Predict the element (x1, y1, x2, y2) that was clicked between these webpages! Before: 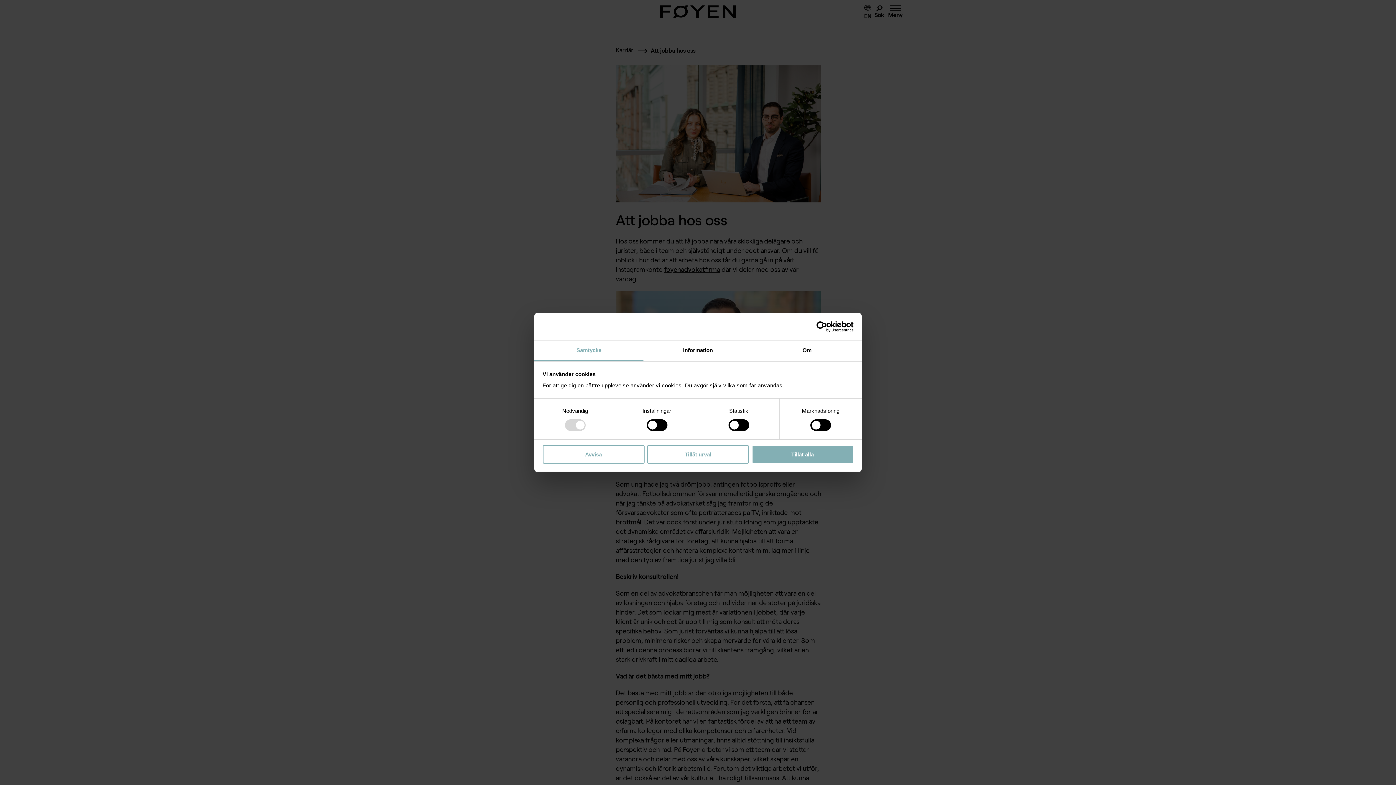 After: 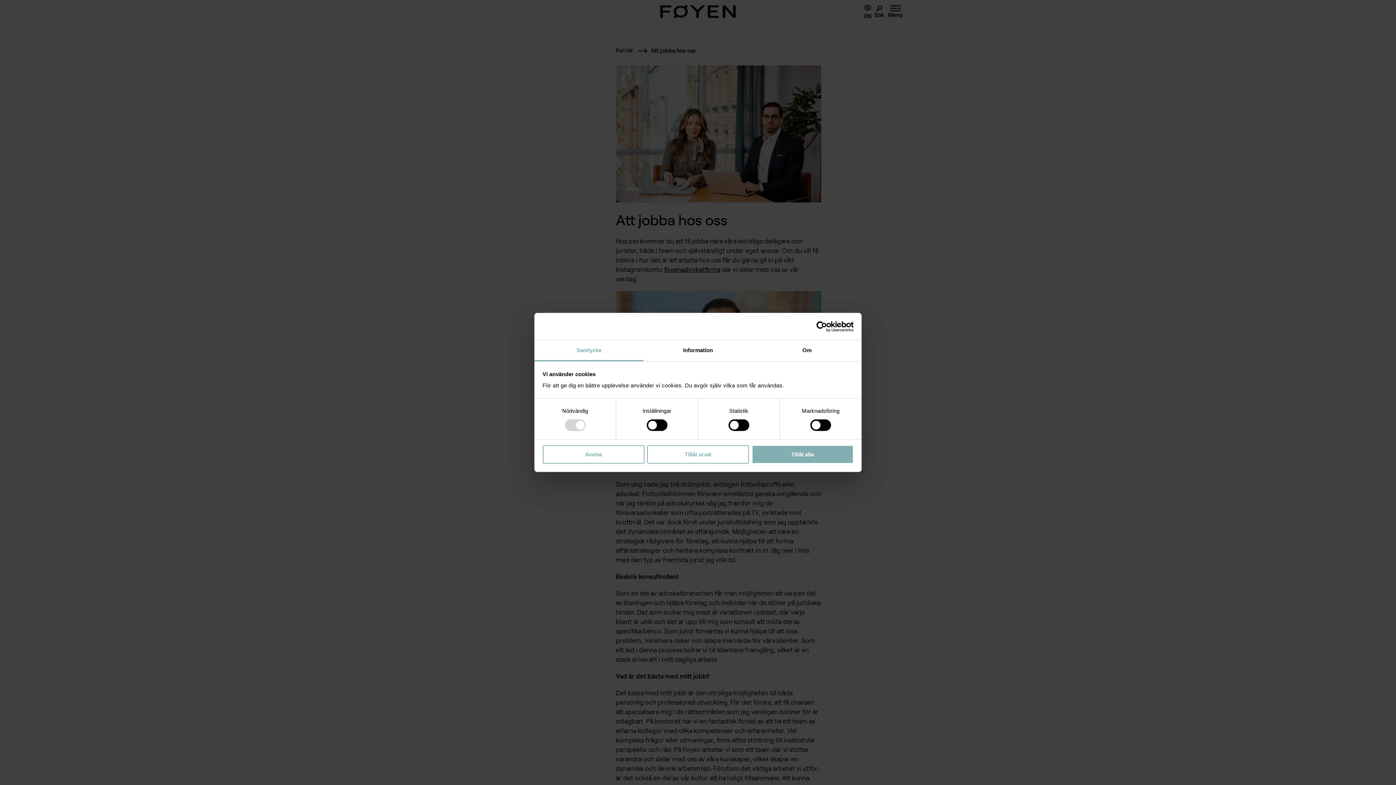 Action: bbox: (534, 340, 643, 361) label: Samtycke